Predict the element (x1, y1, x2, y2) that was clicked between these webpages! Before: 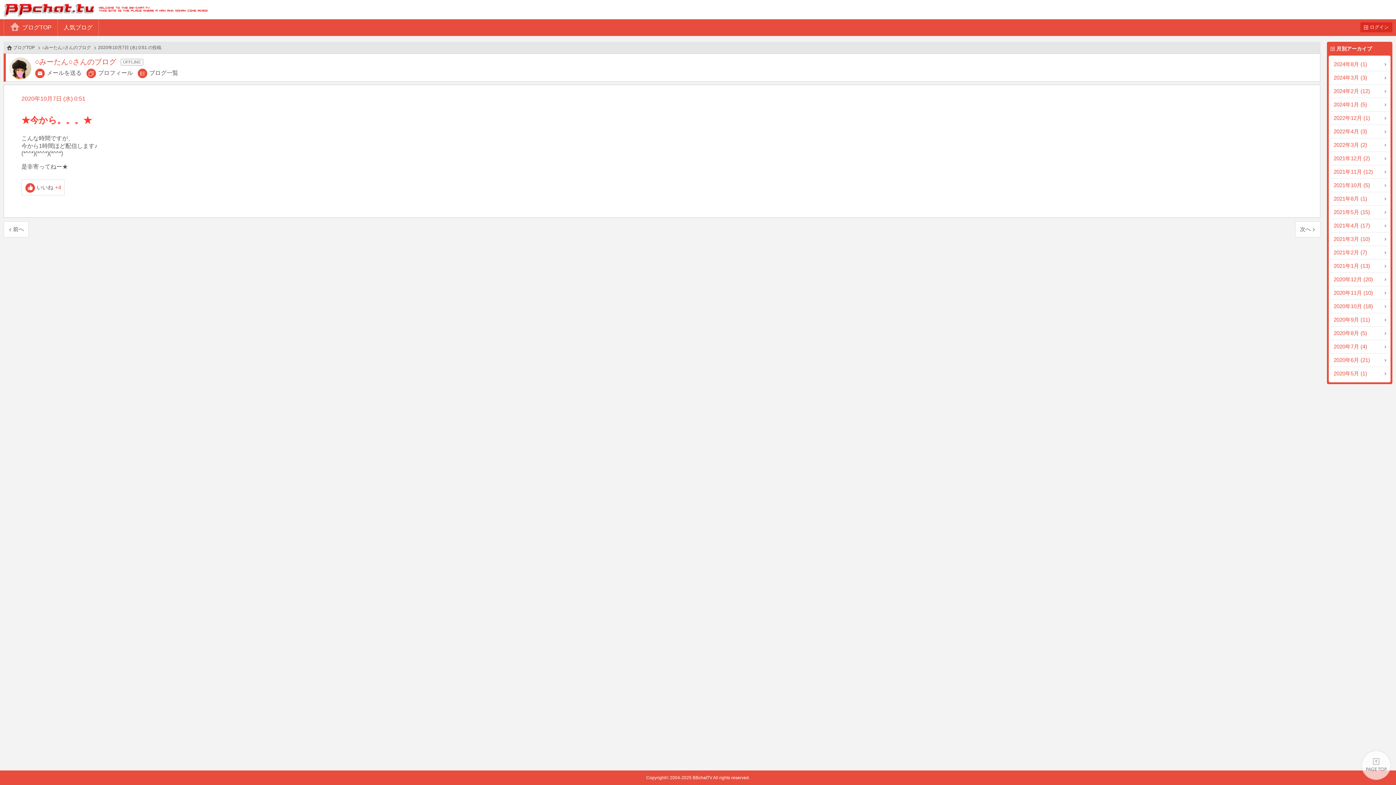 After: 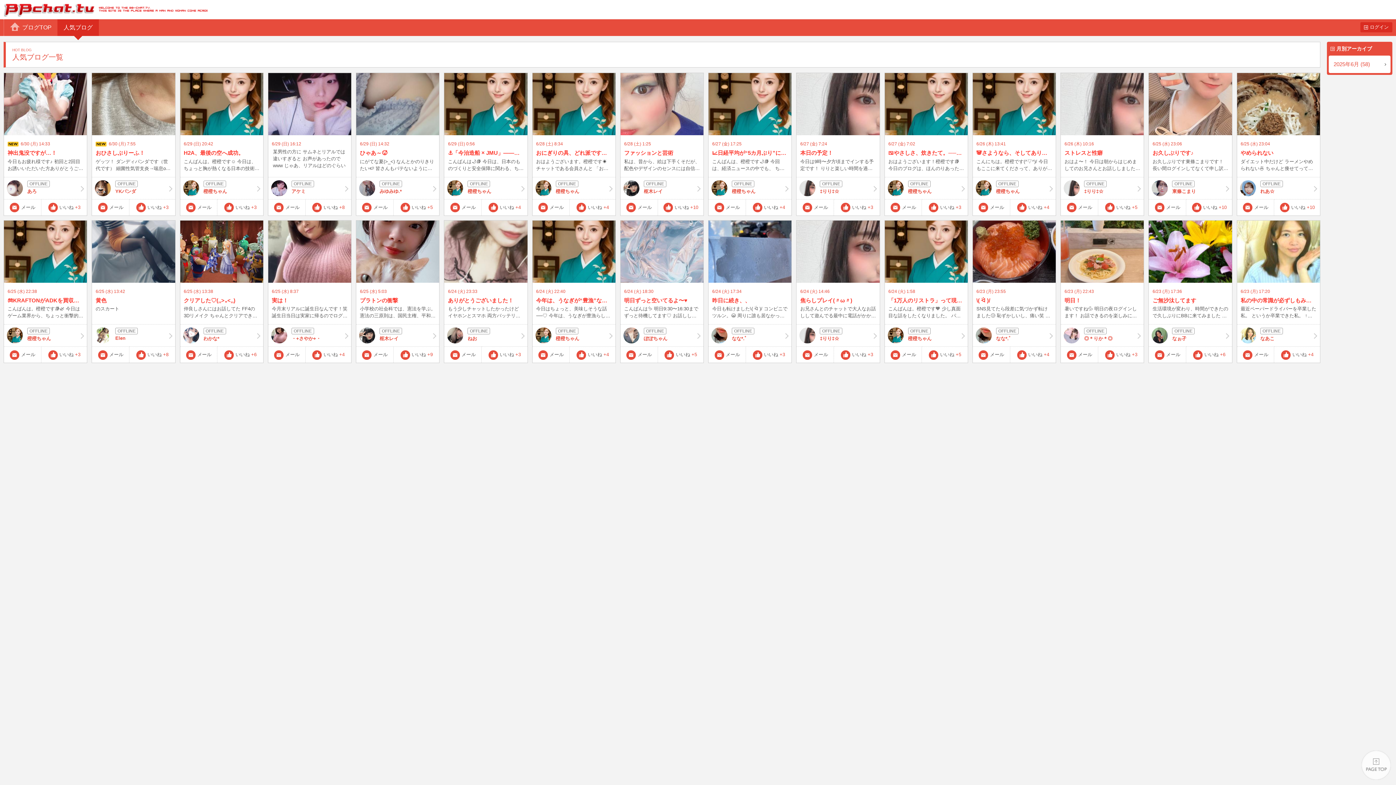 Action: label: 人気ブログ bbox: (57, 19, 98, 36)